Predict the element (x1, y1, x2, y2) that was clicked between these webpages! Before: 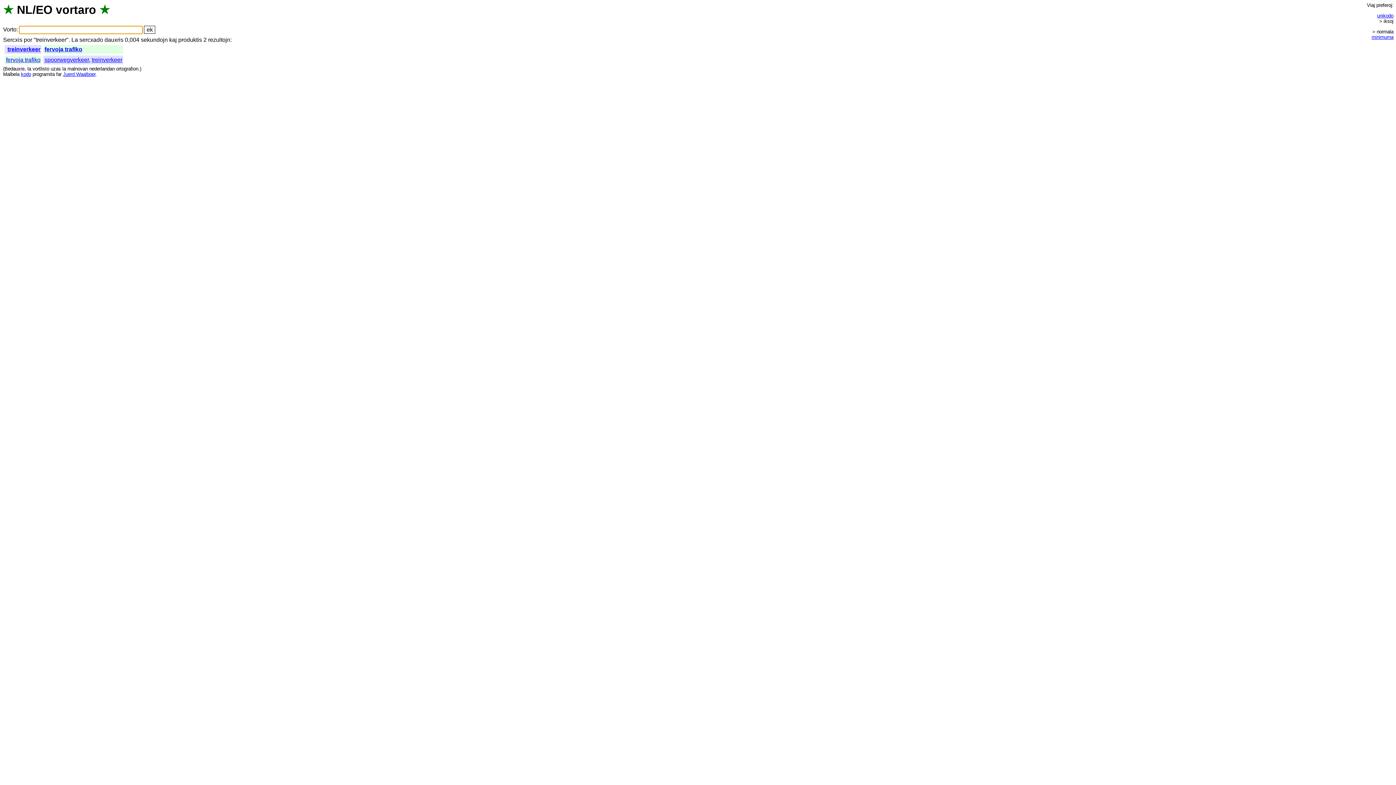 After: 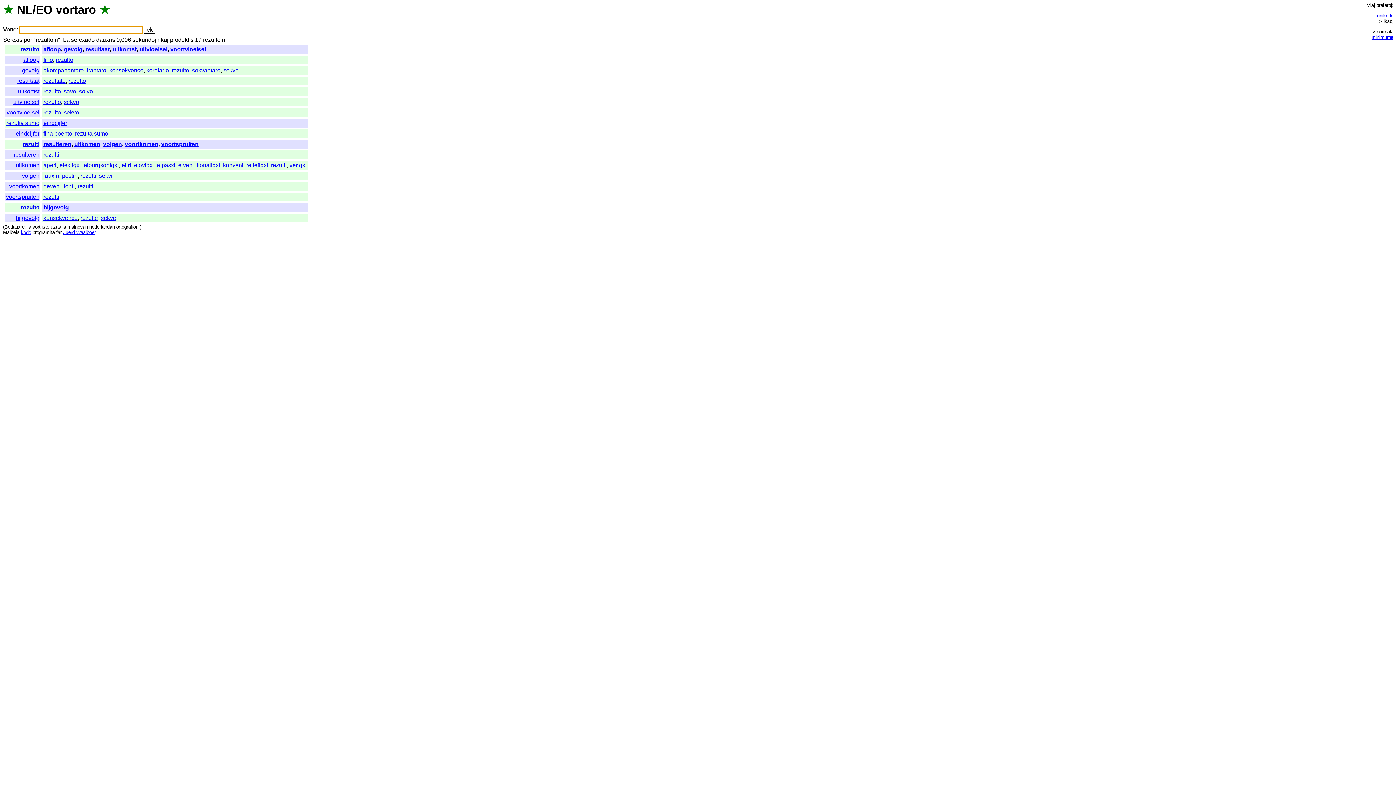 Action: label: rezultojn bbox: (208, 36, 230, 43)